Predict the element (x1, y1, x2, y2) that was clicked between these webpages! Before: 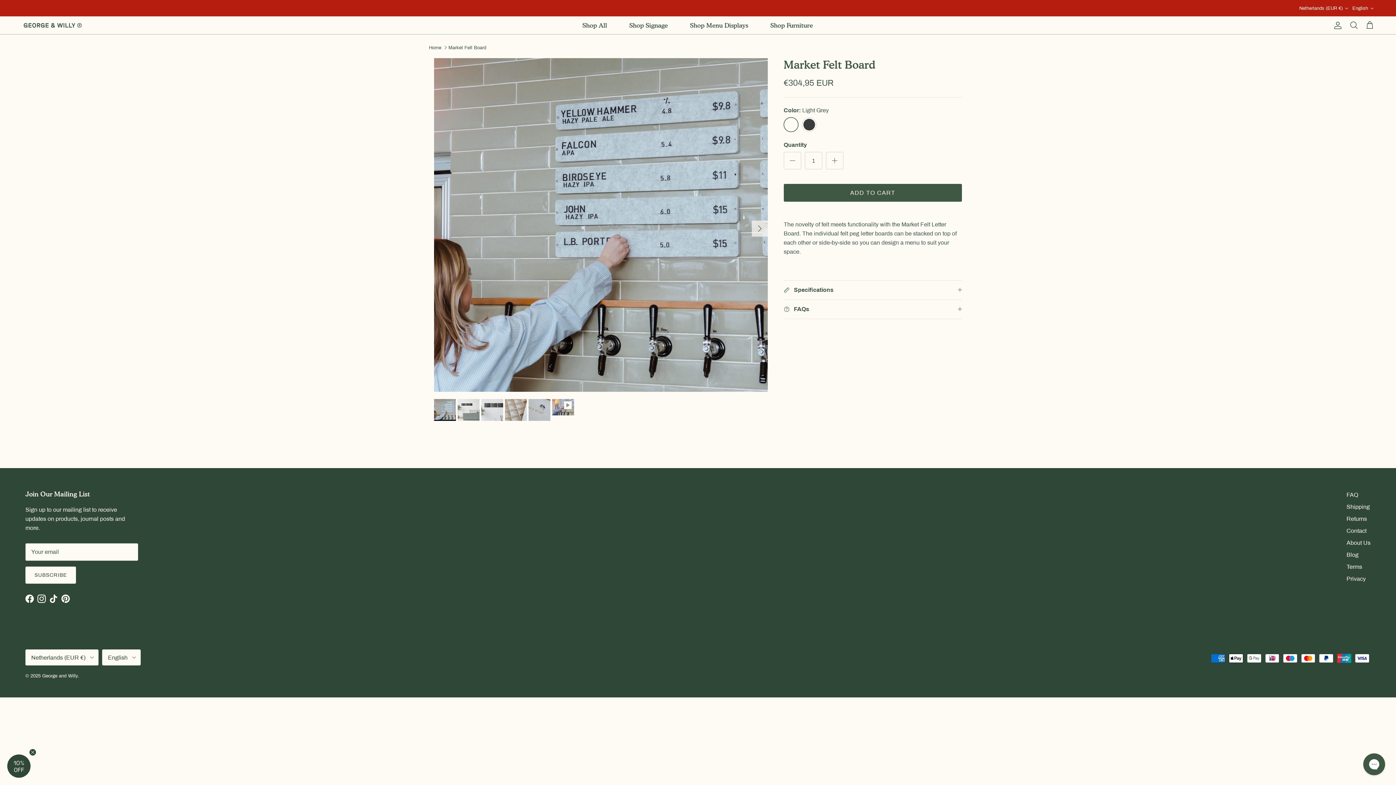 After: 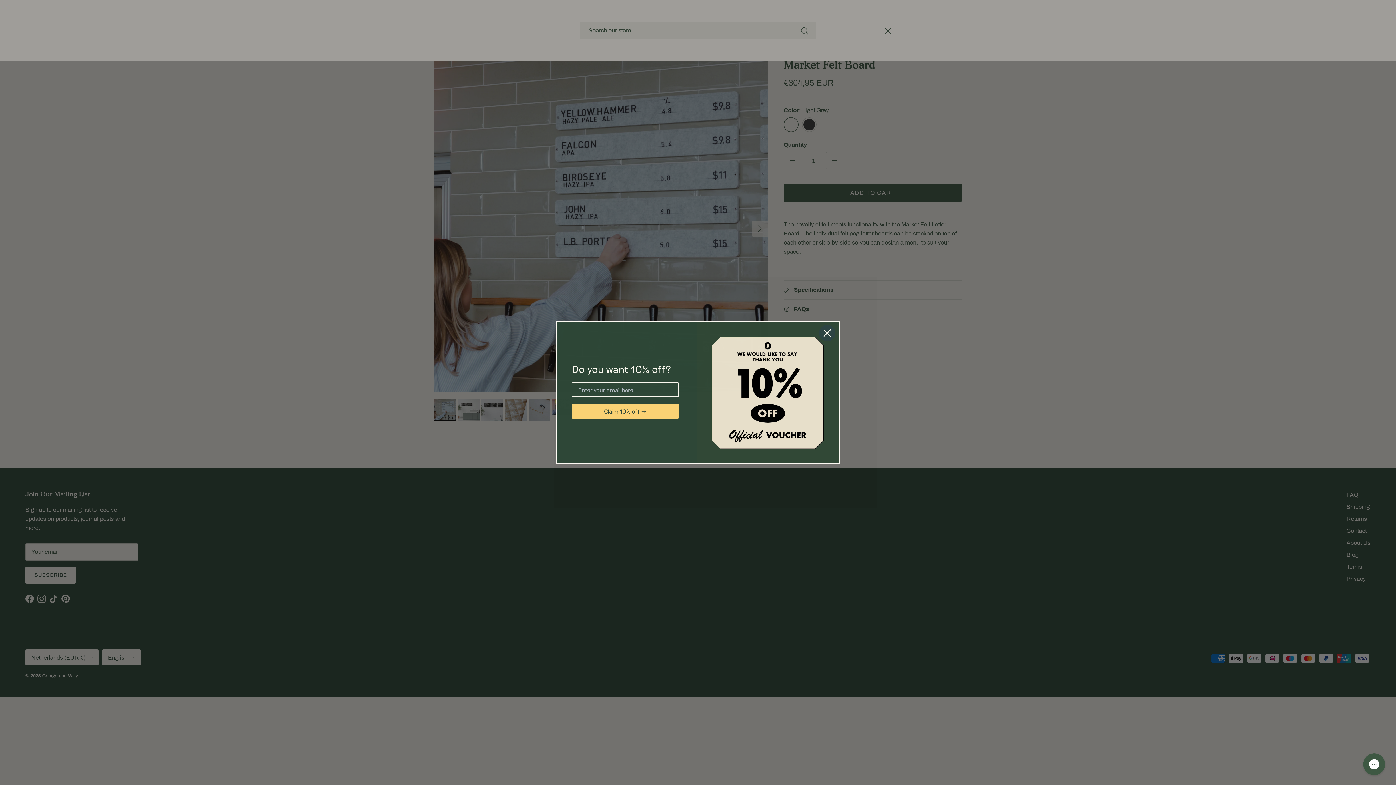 Action: bbox: (1349, 20, 1358, 30) label: Search